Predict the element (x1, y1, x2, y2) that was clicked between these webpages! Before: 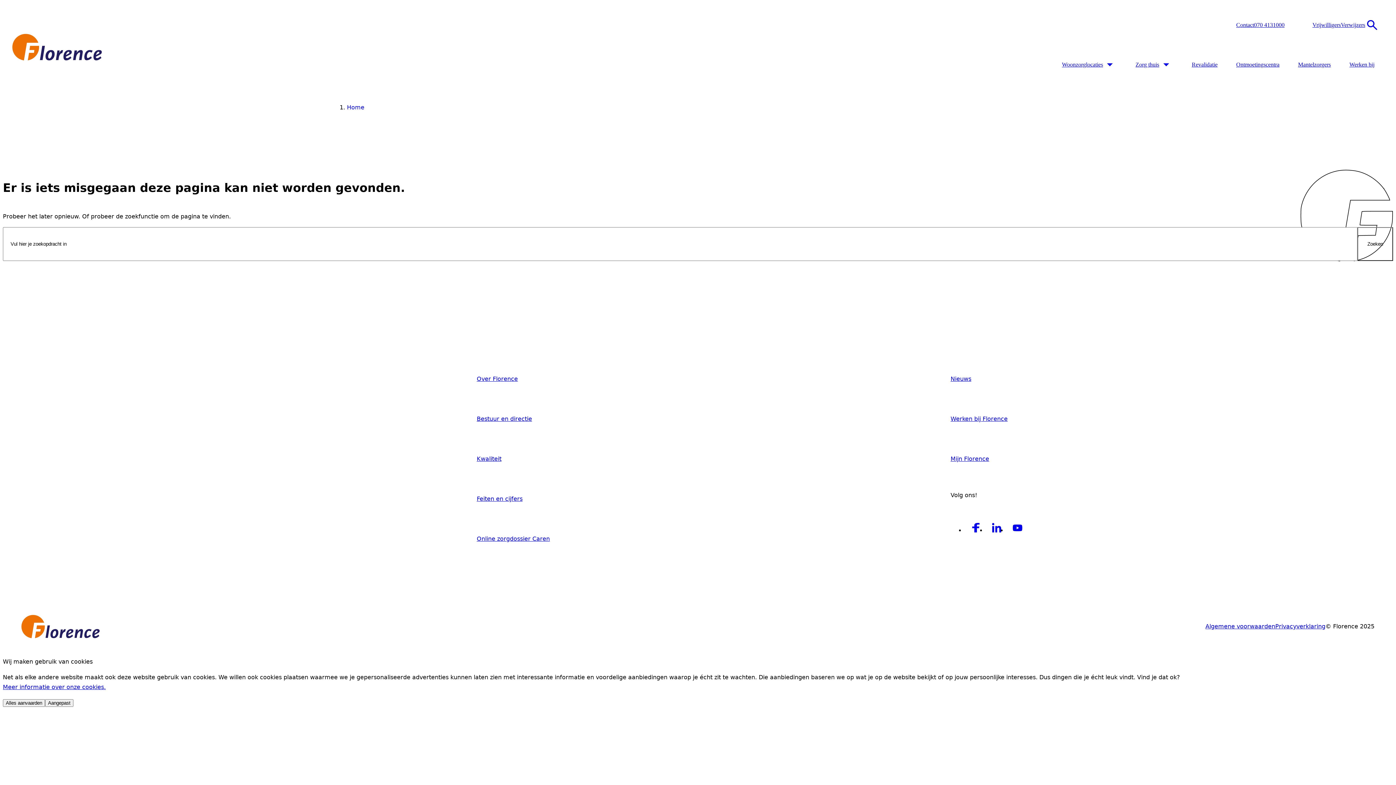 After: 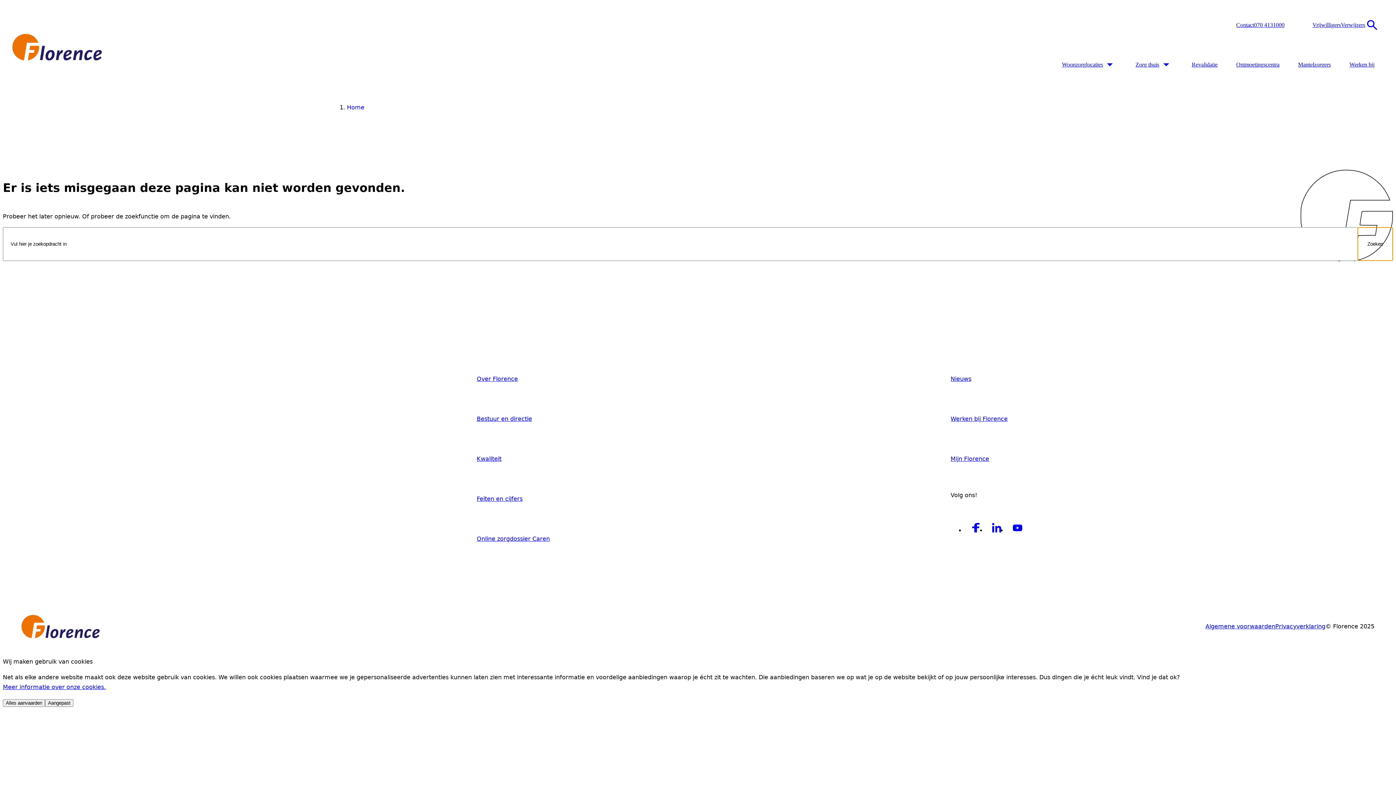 Action: label: Zoeken bbox: (1357, 227, 1393, 261)